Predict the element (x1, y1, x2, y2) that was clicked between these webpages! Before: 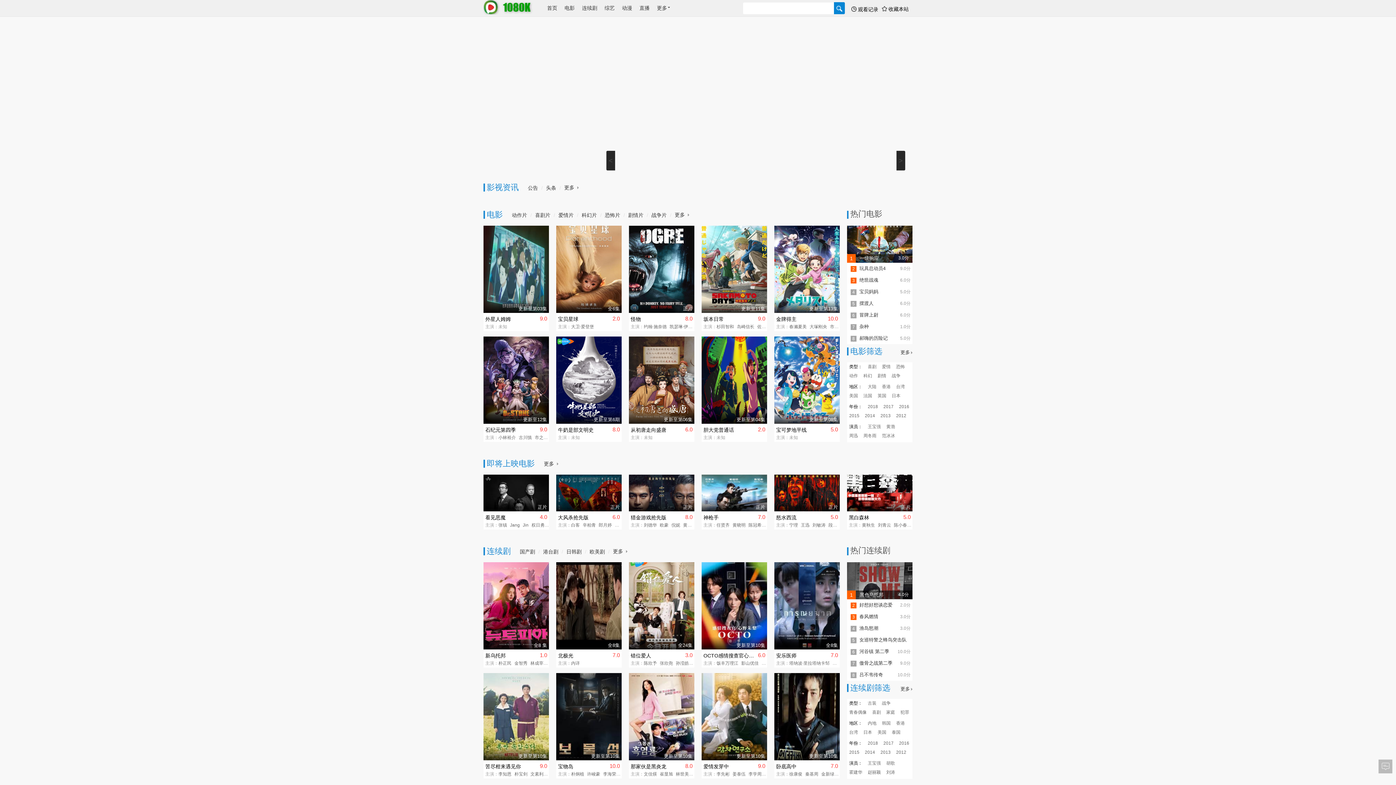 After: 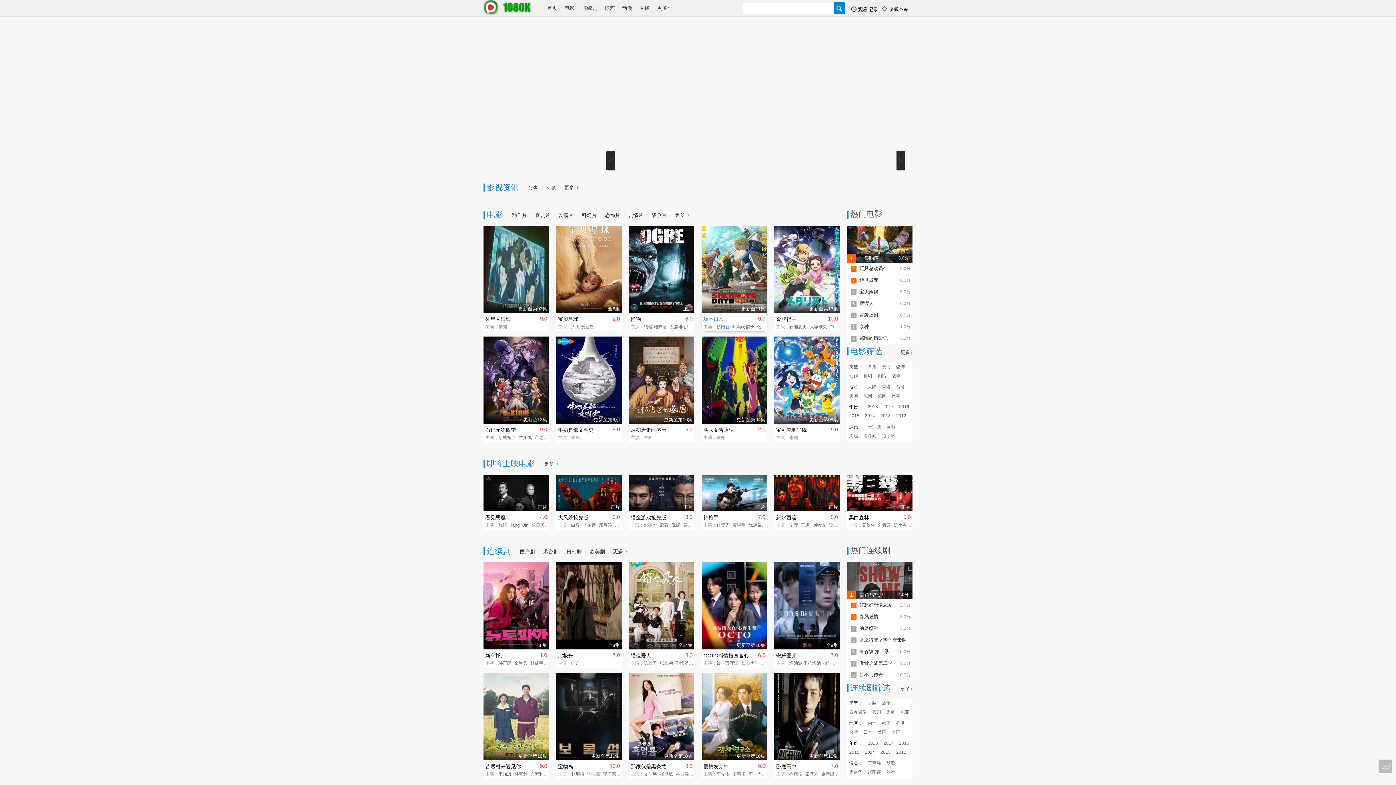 Action: label: 杉田智和 bbox: (716, 324, 736, 329)